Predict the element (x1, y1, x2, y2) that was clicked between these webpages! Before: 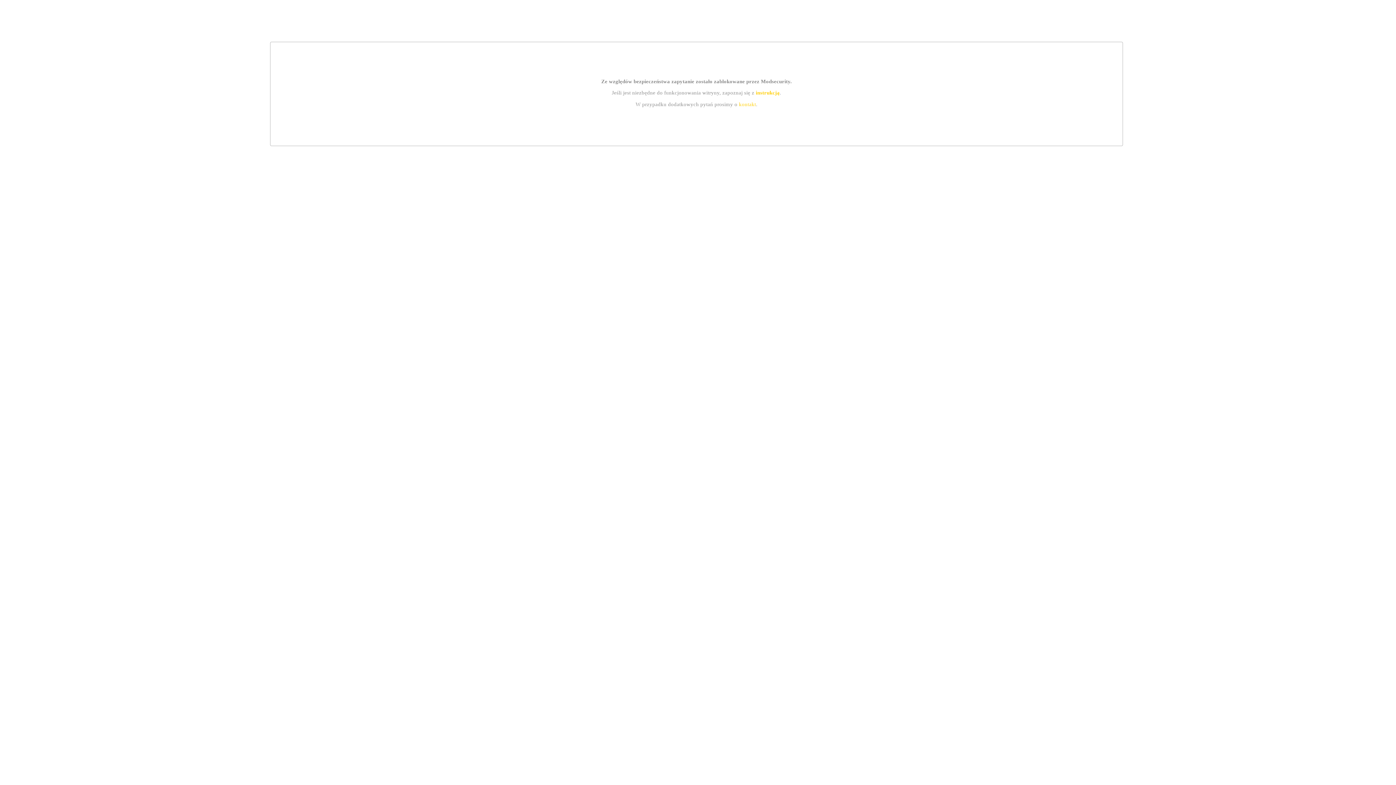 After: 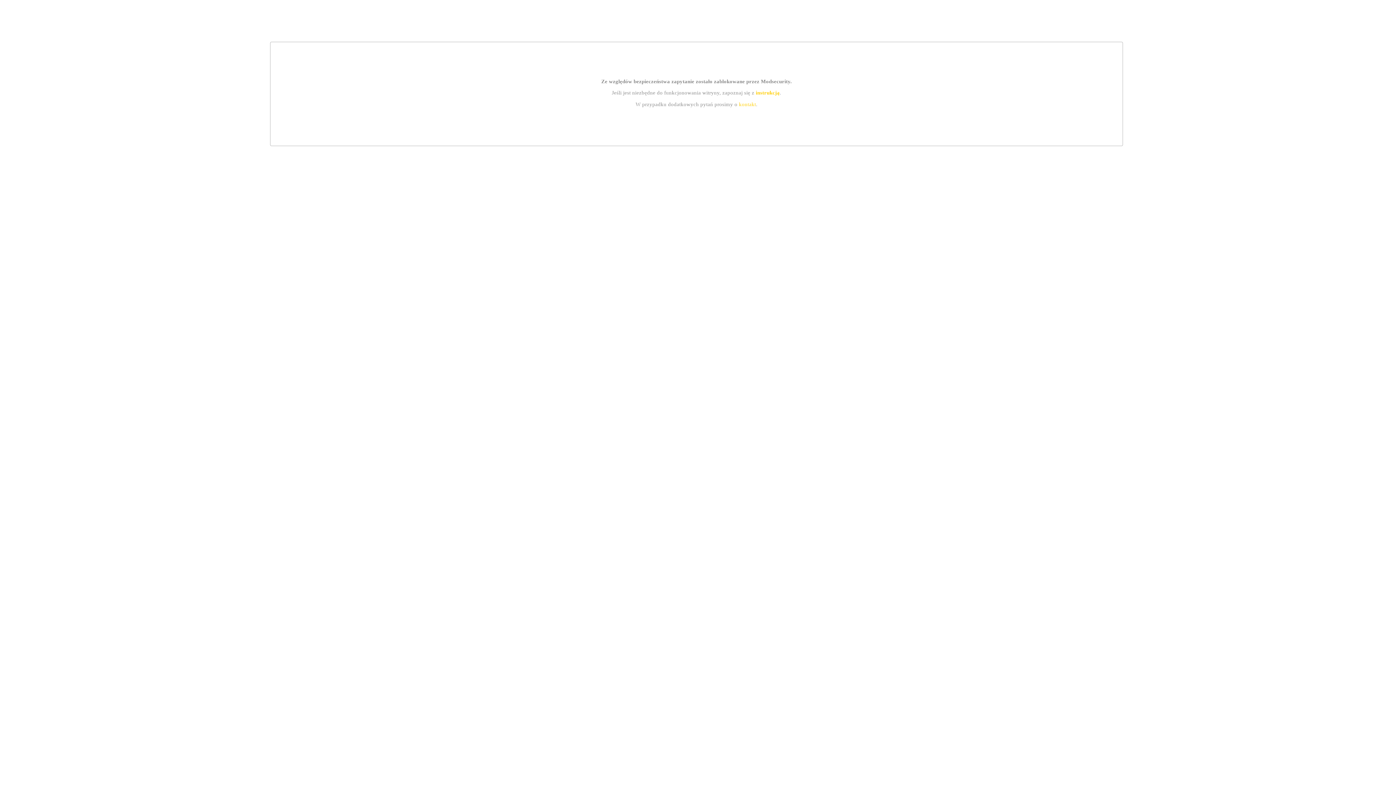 Action: label: instrukcją bbox: (755, 89, 779, 95)